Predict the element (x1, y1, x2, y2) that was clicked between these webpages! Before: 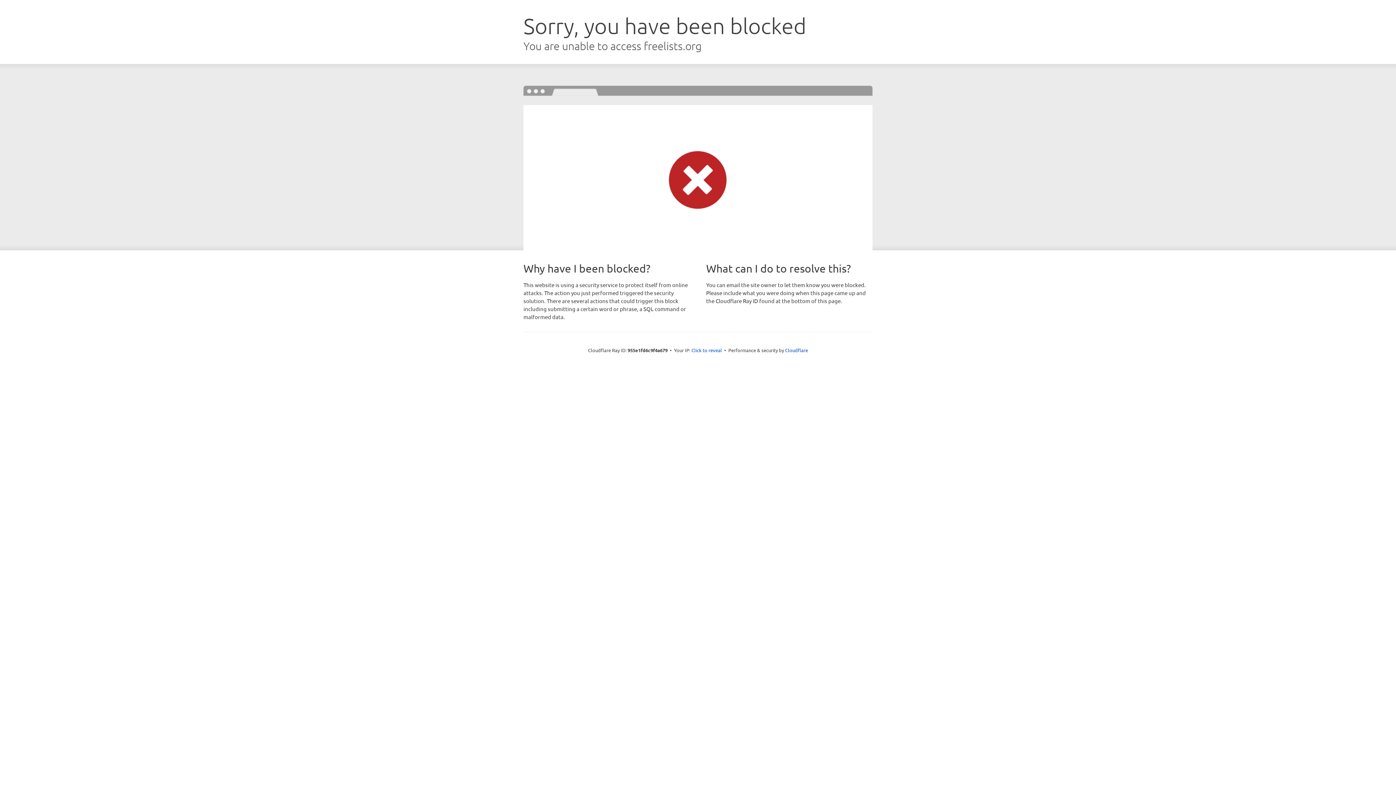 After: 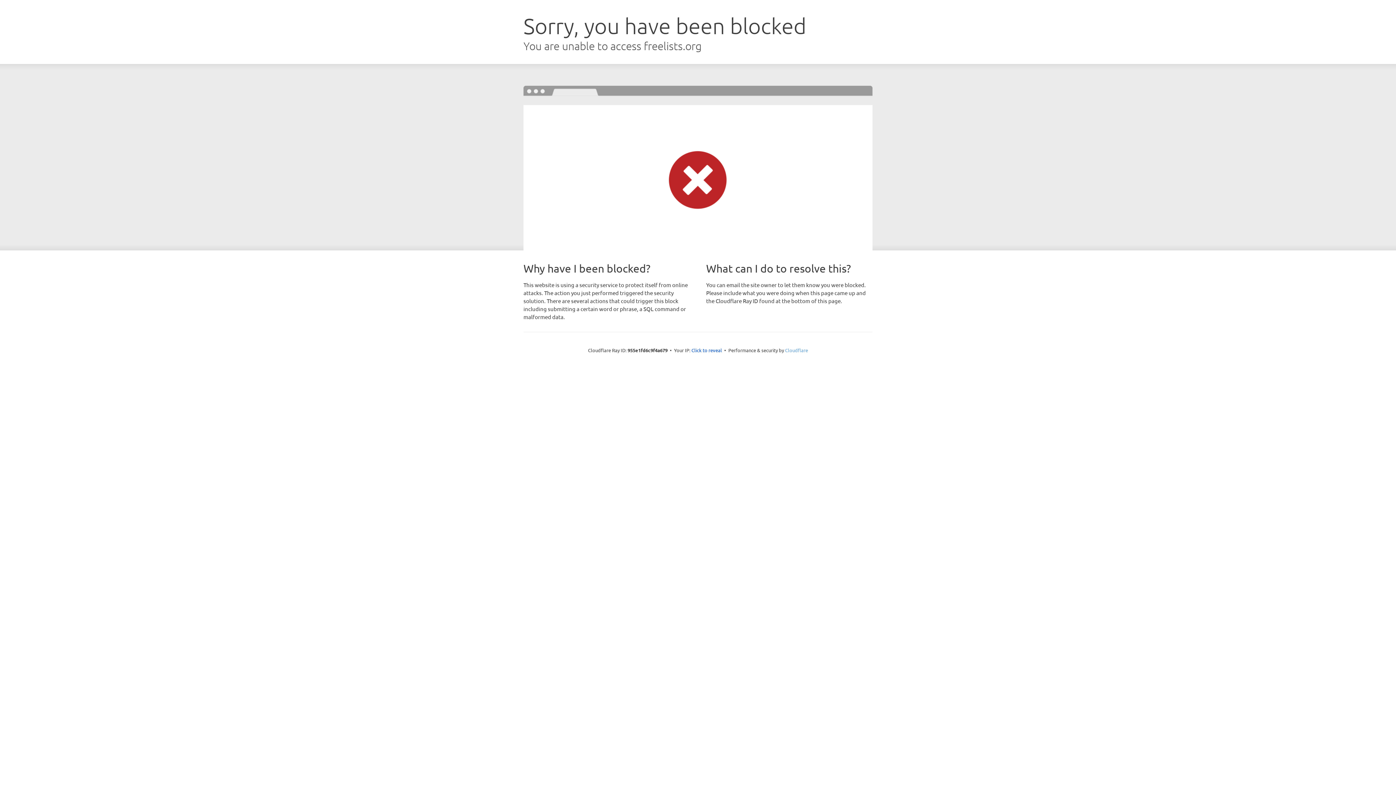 Action: label: Cloudflare bbox: (785, 347, 808, 353)